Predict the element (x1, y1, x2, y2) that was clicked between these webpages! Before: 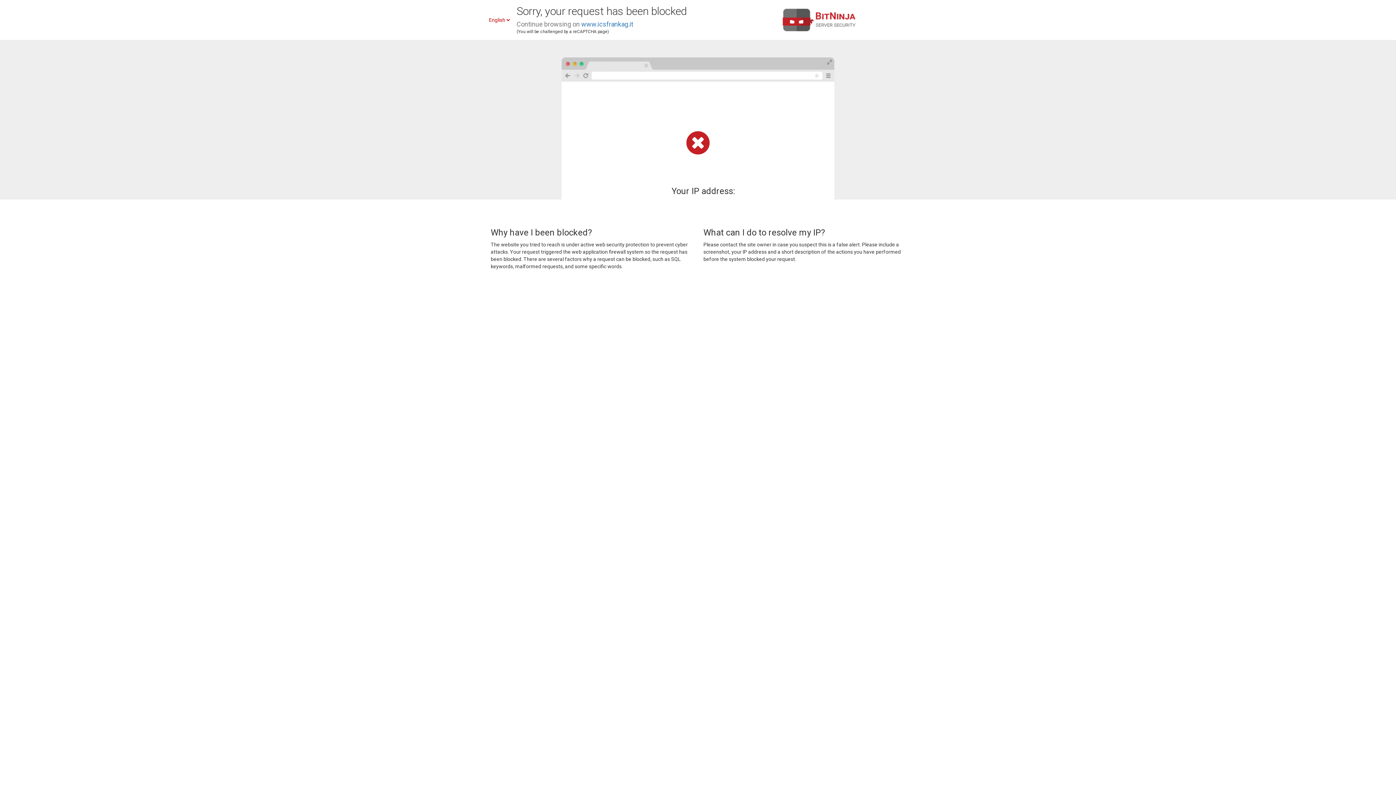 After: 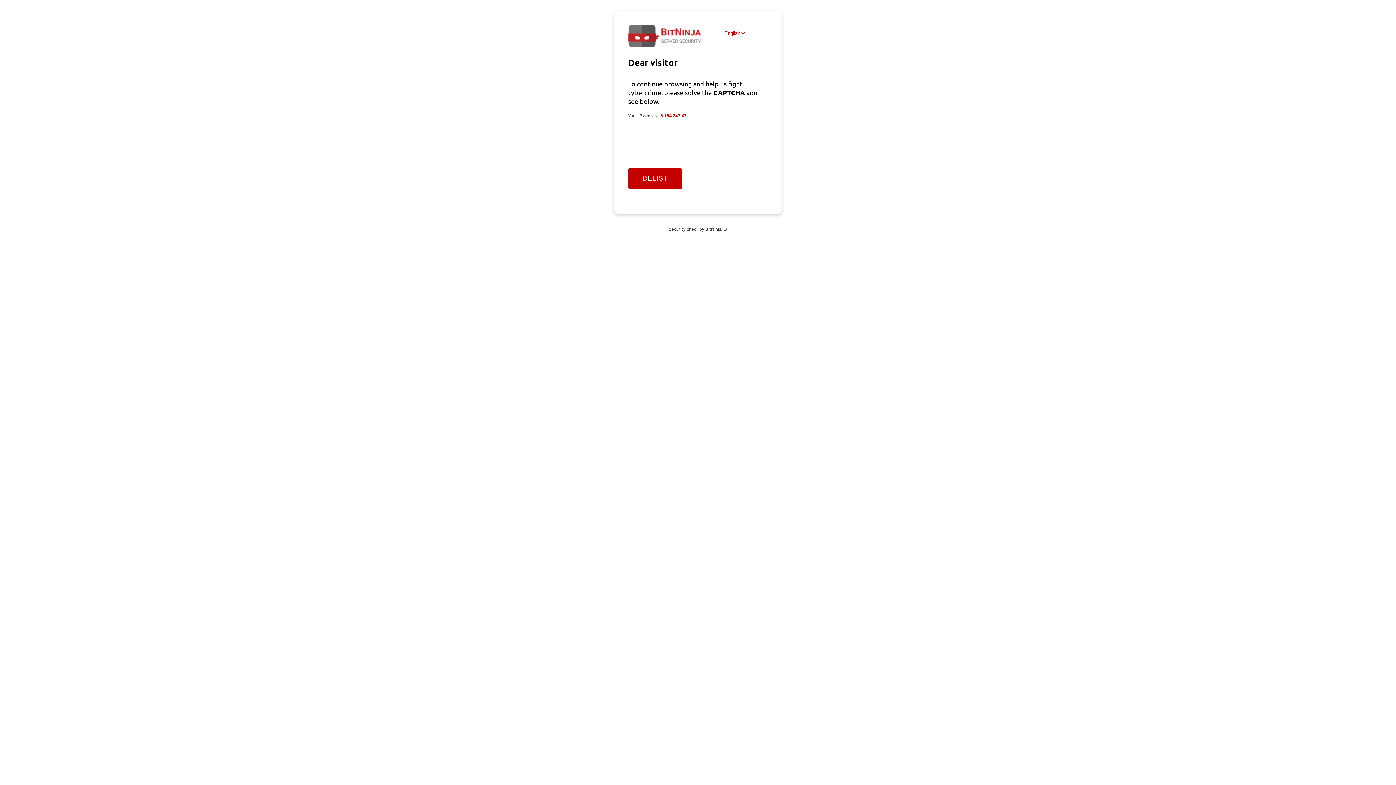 Action: bbox: (581, 20, 633, 28) label: www.icsfrankag.it